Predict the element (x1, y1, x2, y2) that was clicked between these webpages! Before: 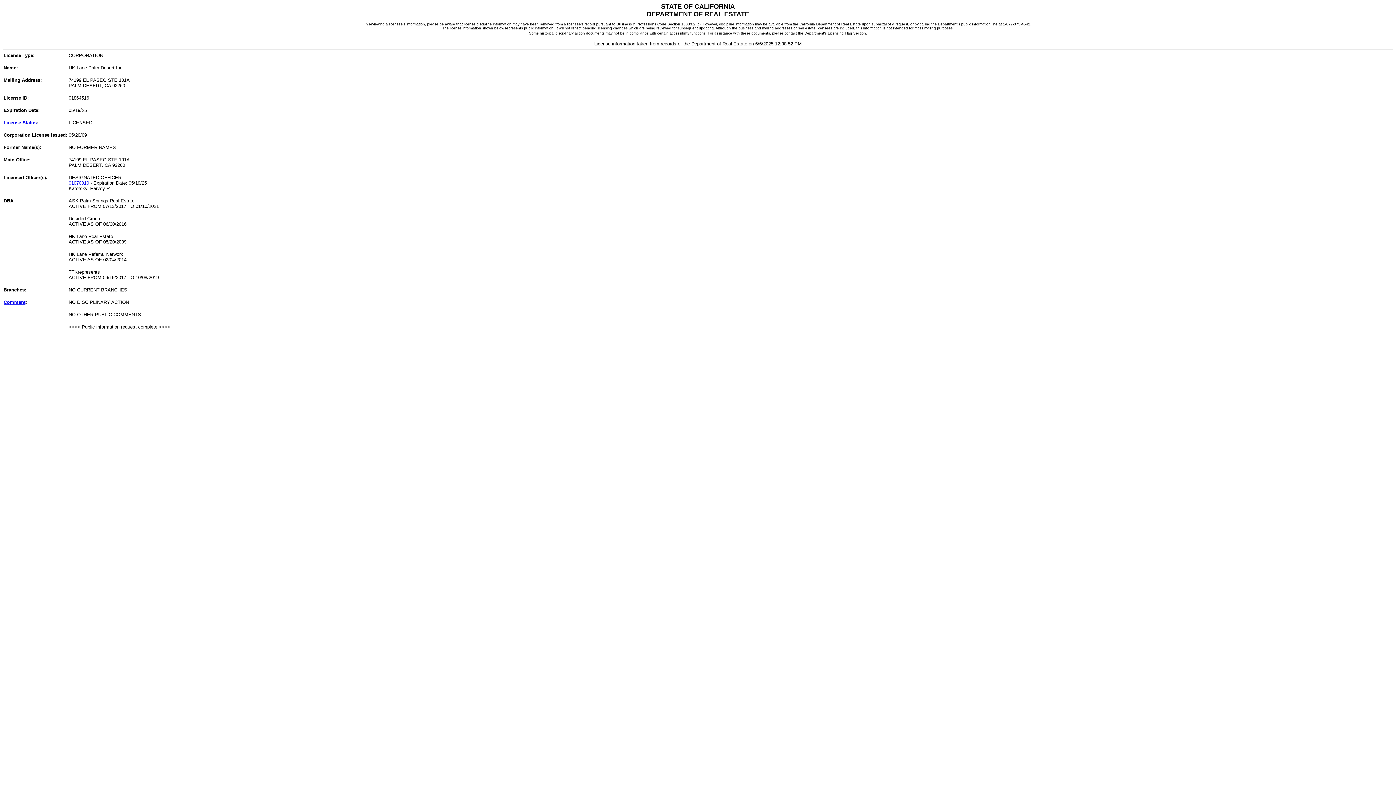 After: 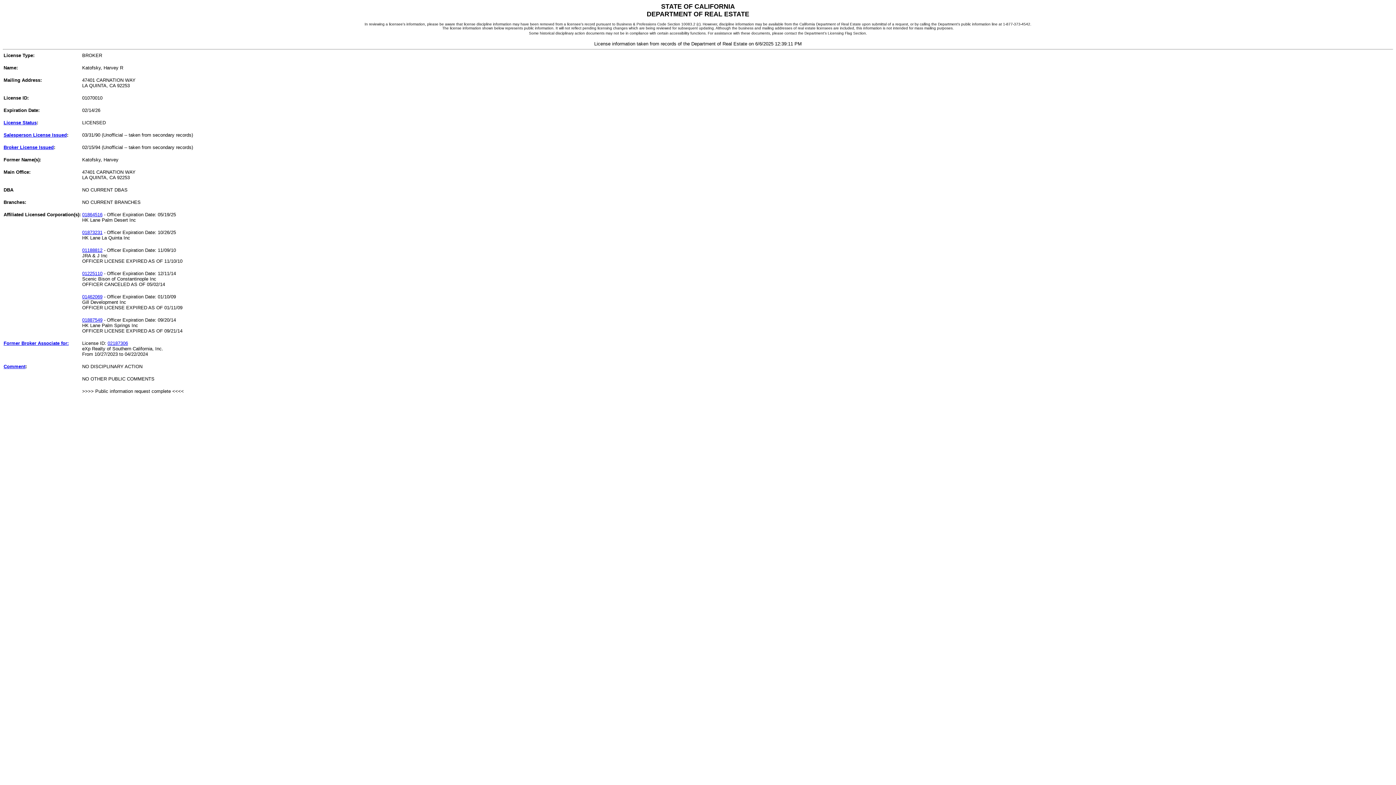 Action: bbox: (68, 180, 89, 185) label: 01070010